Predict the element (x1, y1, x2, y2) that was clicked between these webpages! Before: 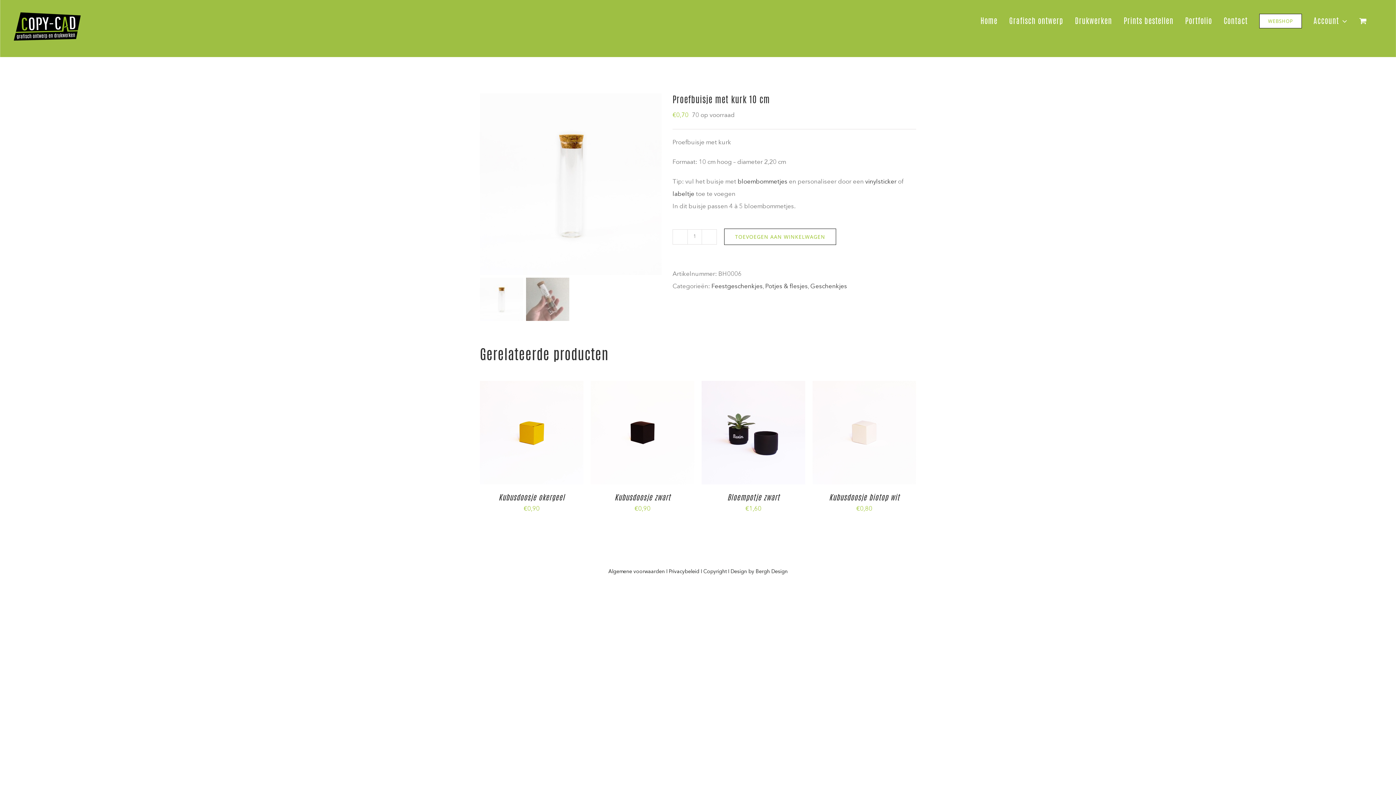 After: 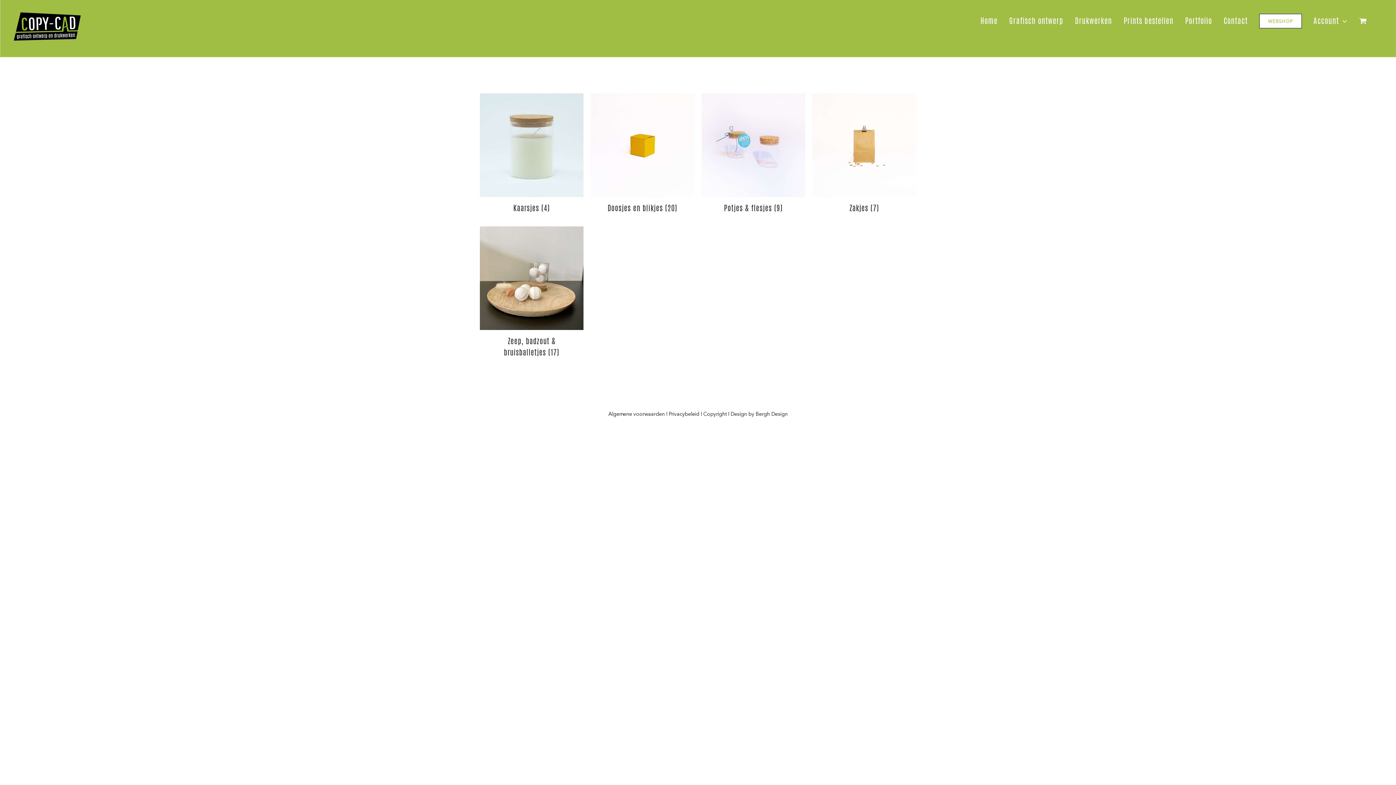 Action: bbox: (810, 283, 847, 289) label: Geschenkjes